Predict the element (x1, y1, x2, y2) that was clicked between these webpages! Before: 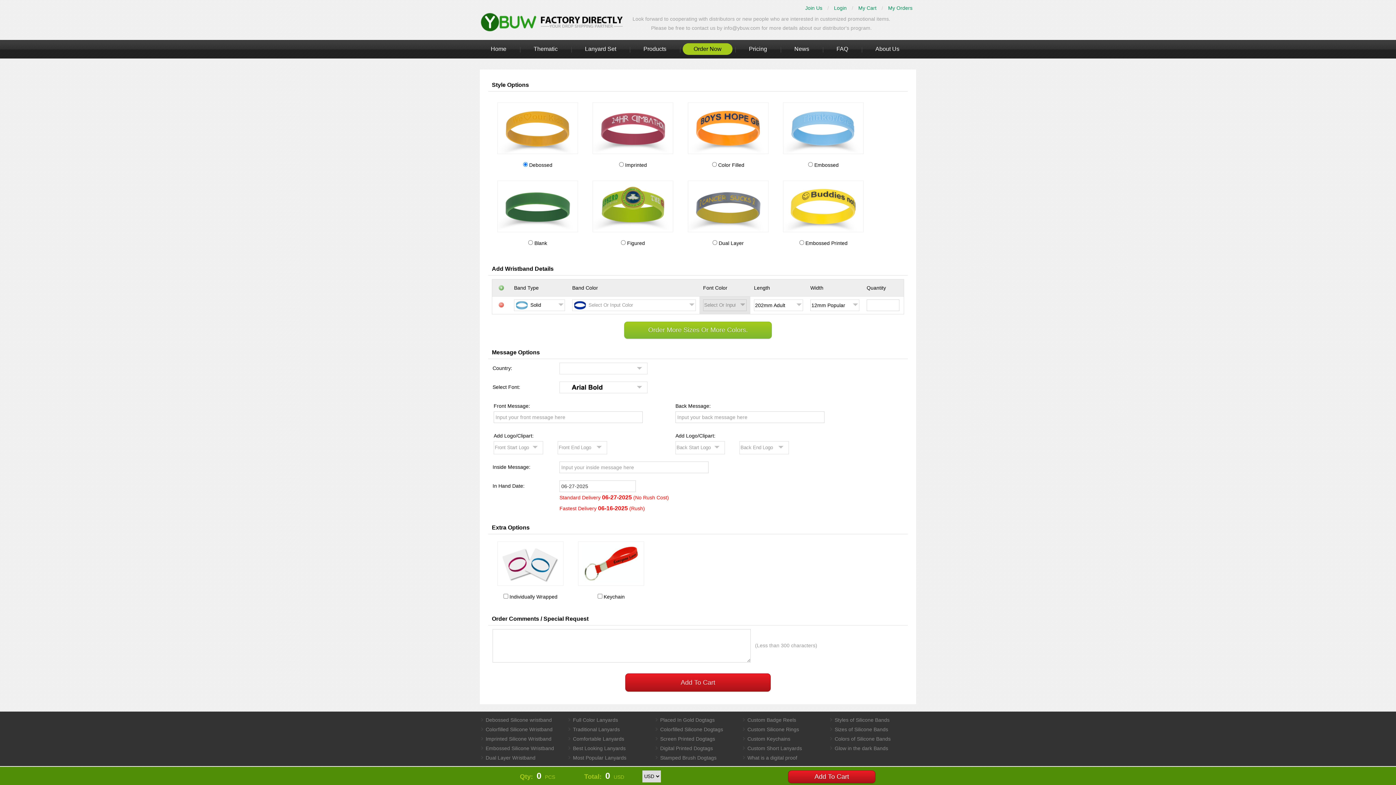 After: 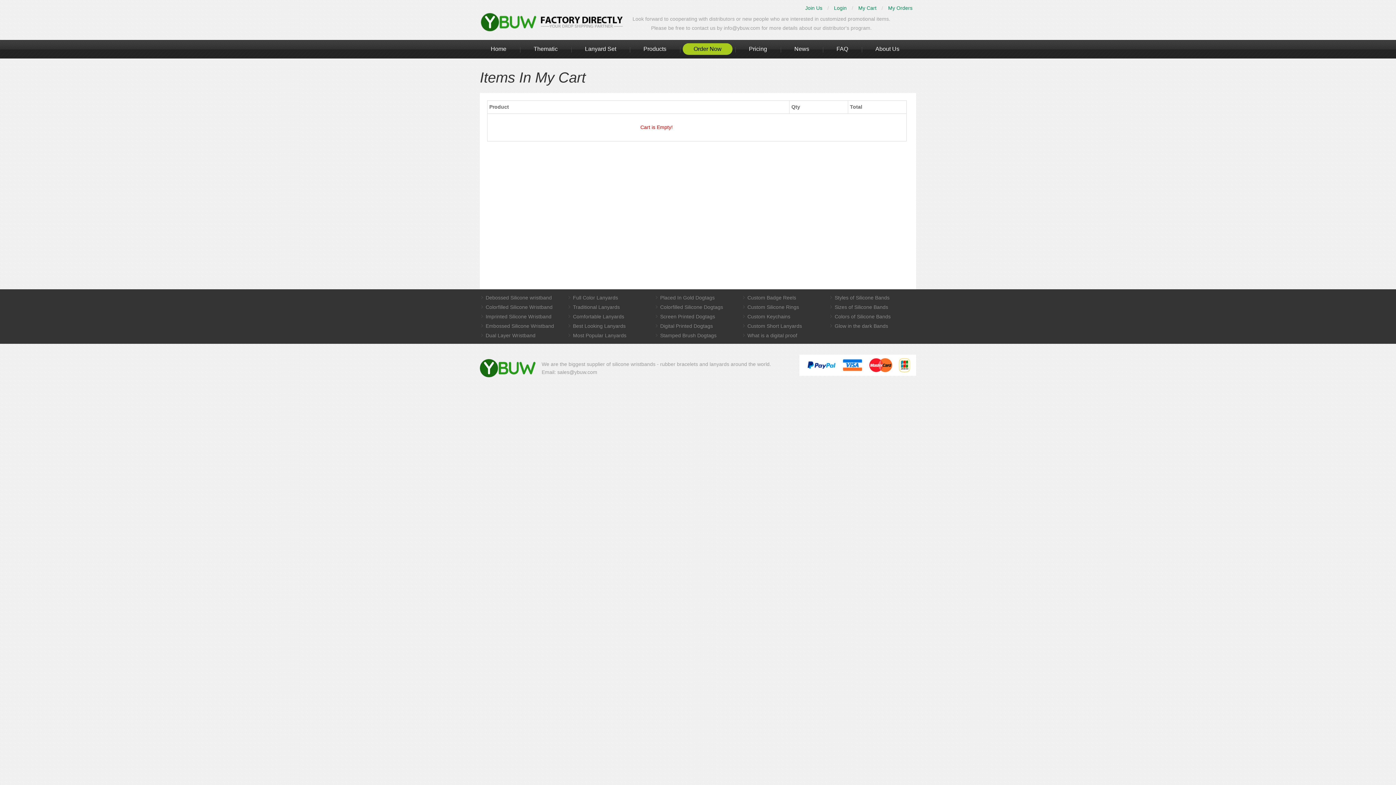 Action: label: My Cart bbox: (854, 5, 880, 10)